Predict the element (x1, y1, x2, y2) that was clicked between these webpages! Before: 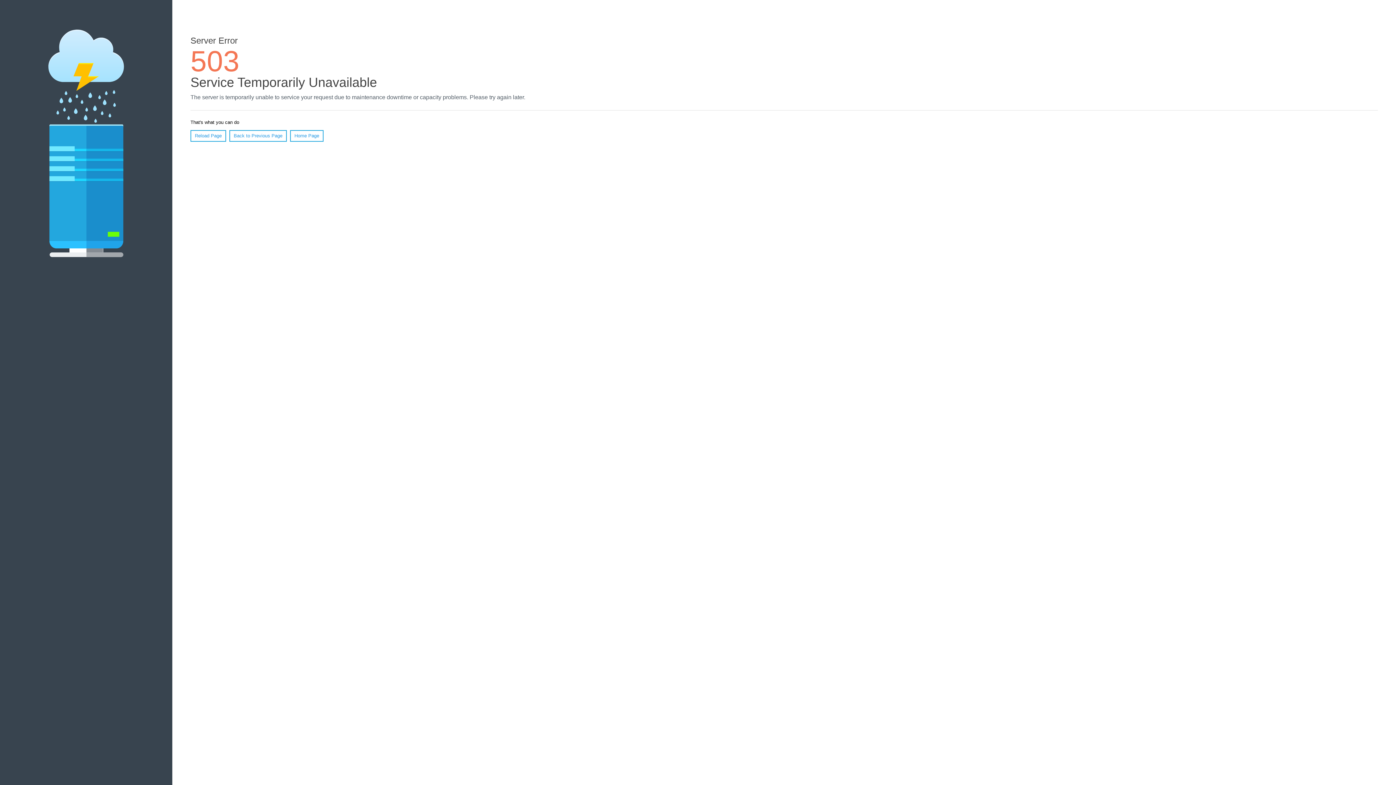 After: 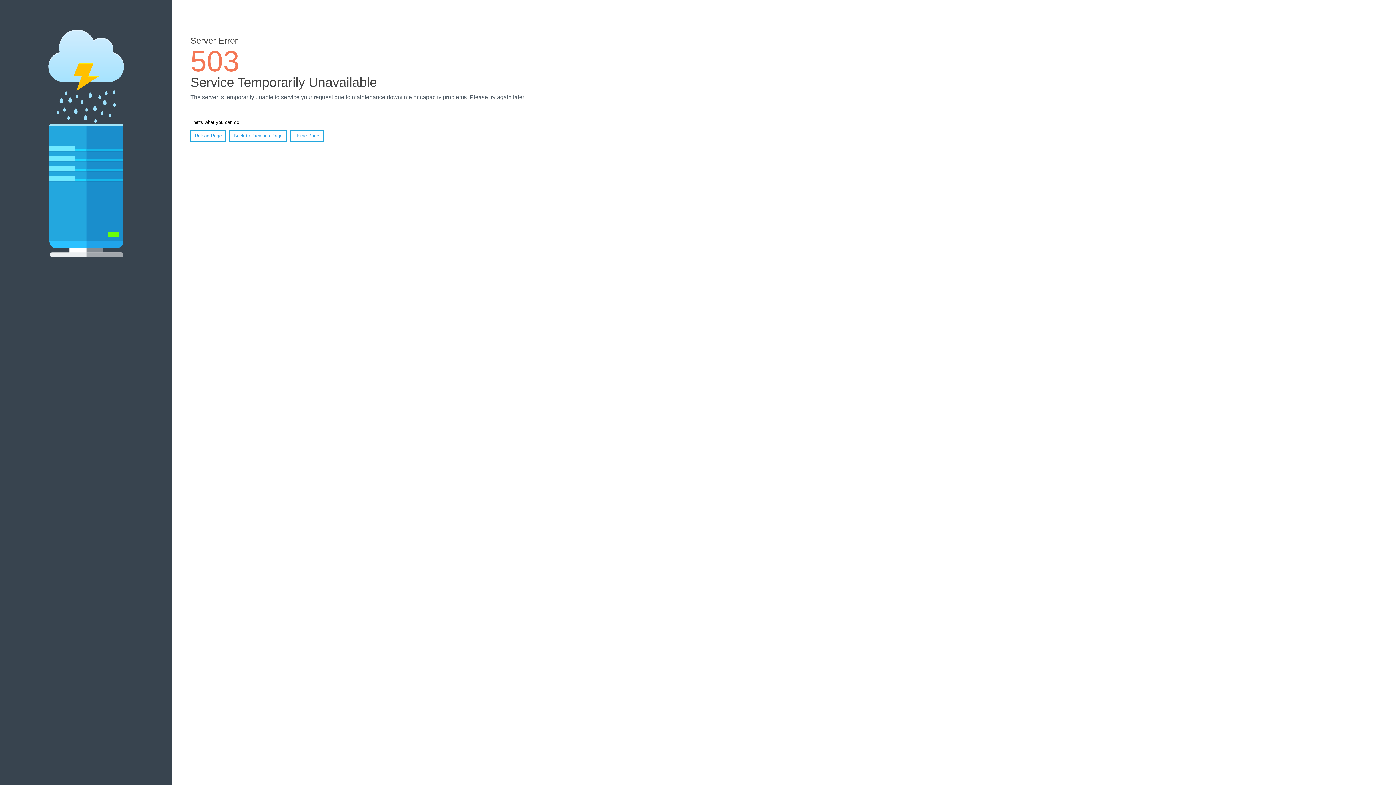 Action: bbox: (190, 130, 226, 141) label: Reload Page